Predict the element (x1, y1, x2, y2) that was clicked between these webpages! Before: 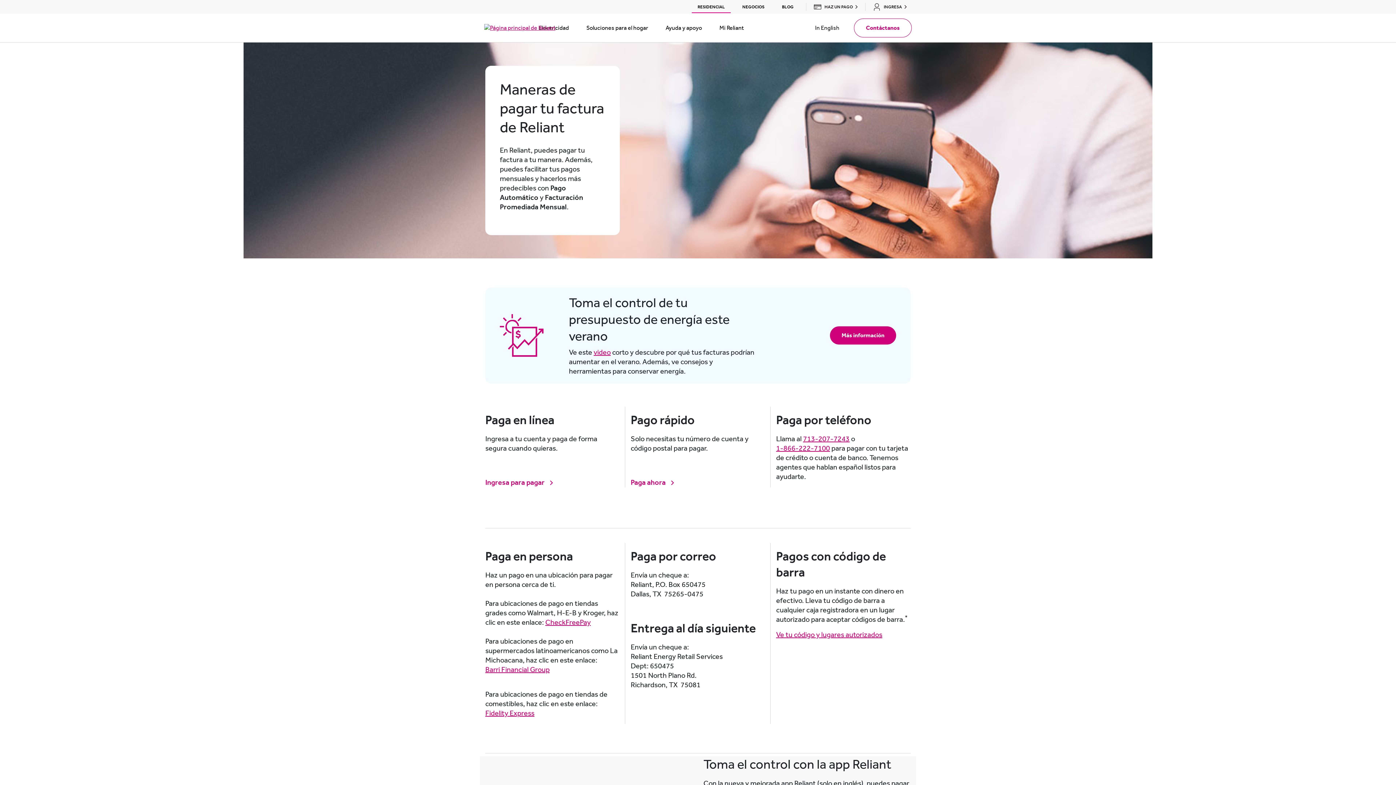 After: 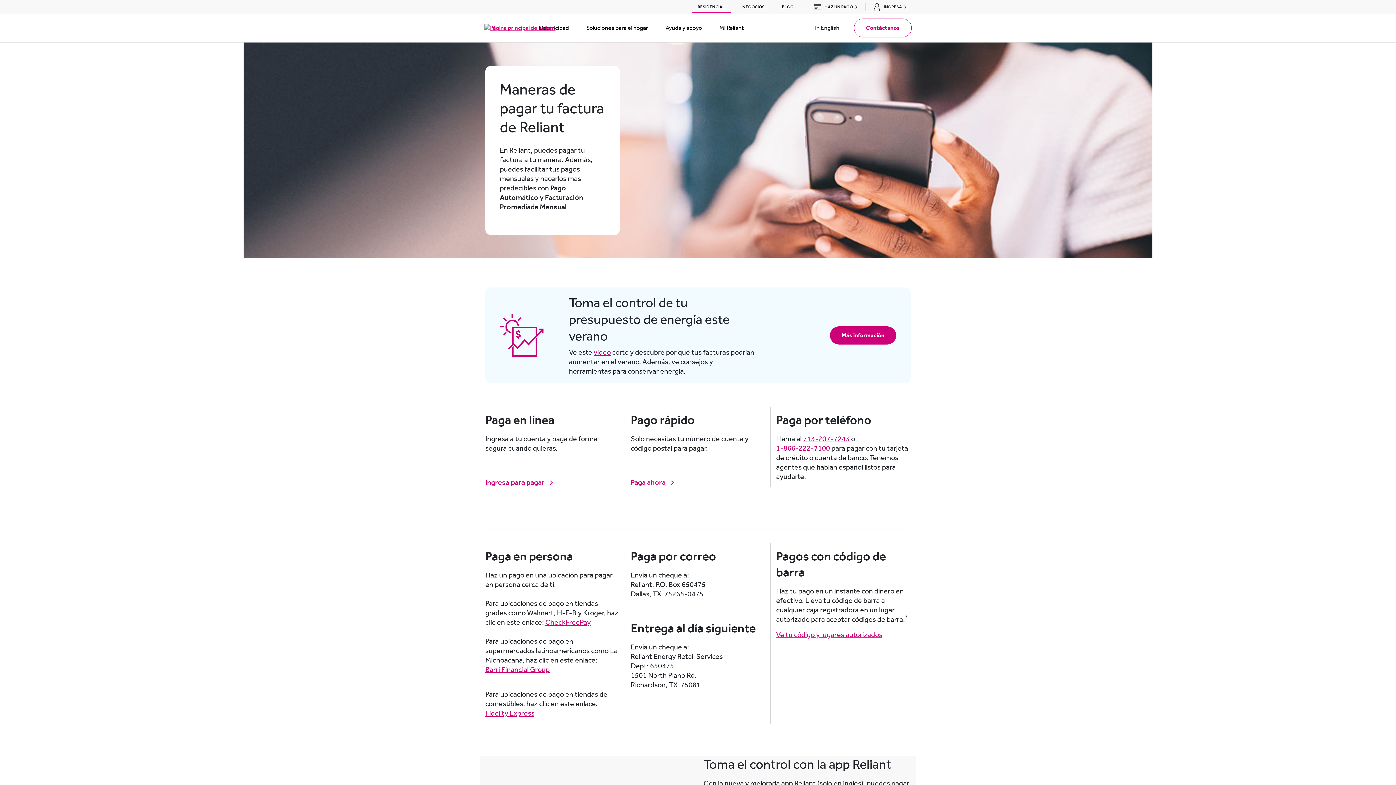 Action: label: 1-866-222-7100 bbox: (776, 445, 830, 452)